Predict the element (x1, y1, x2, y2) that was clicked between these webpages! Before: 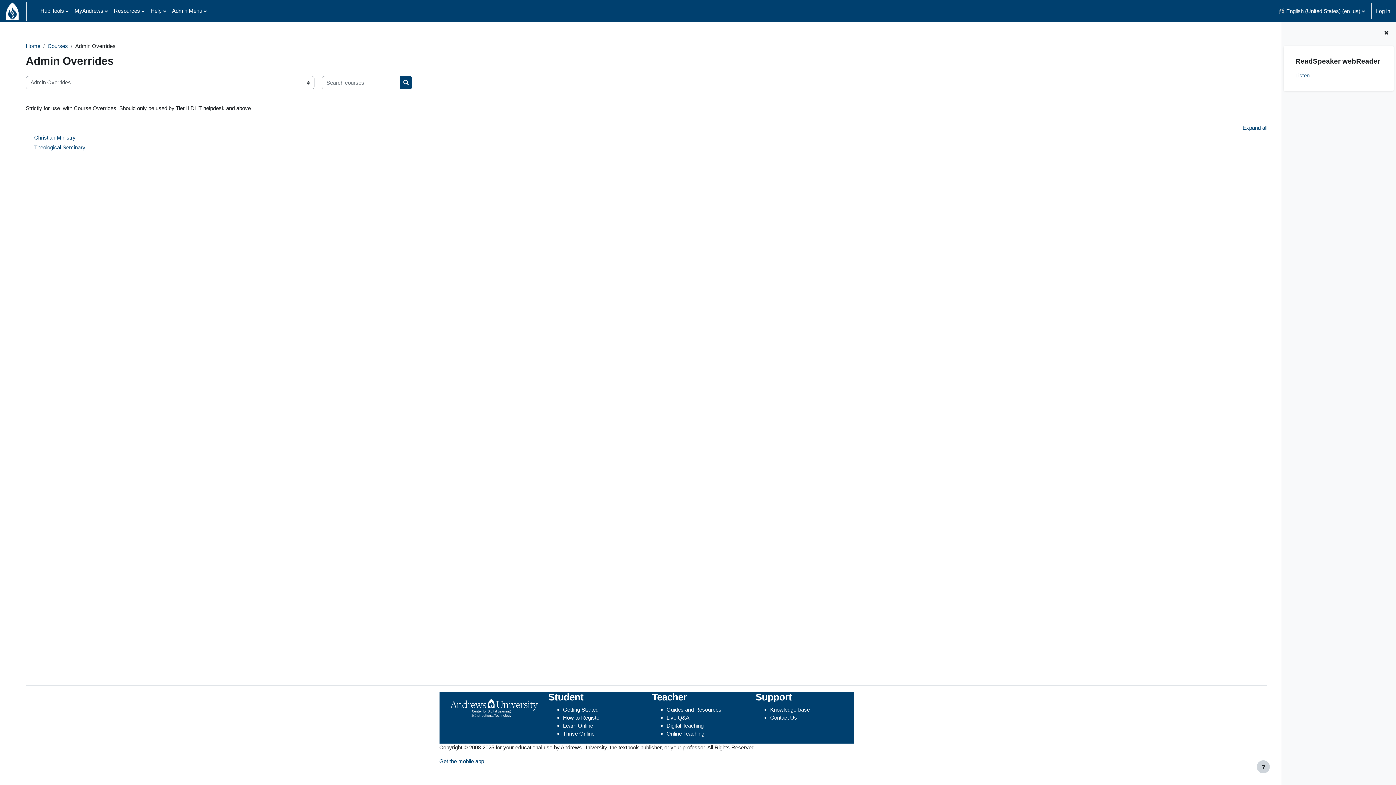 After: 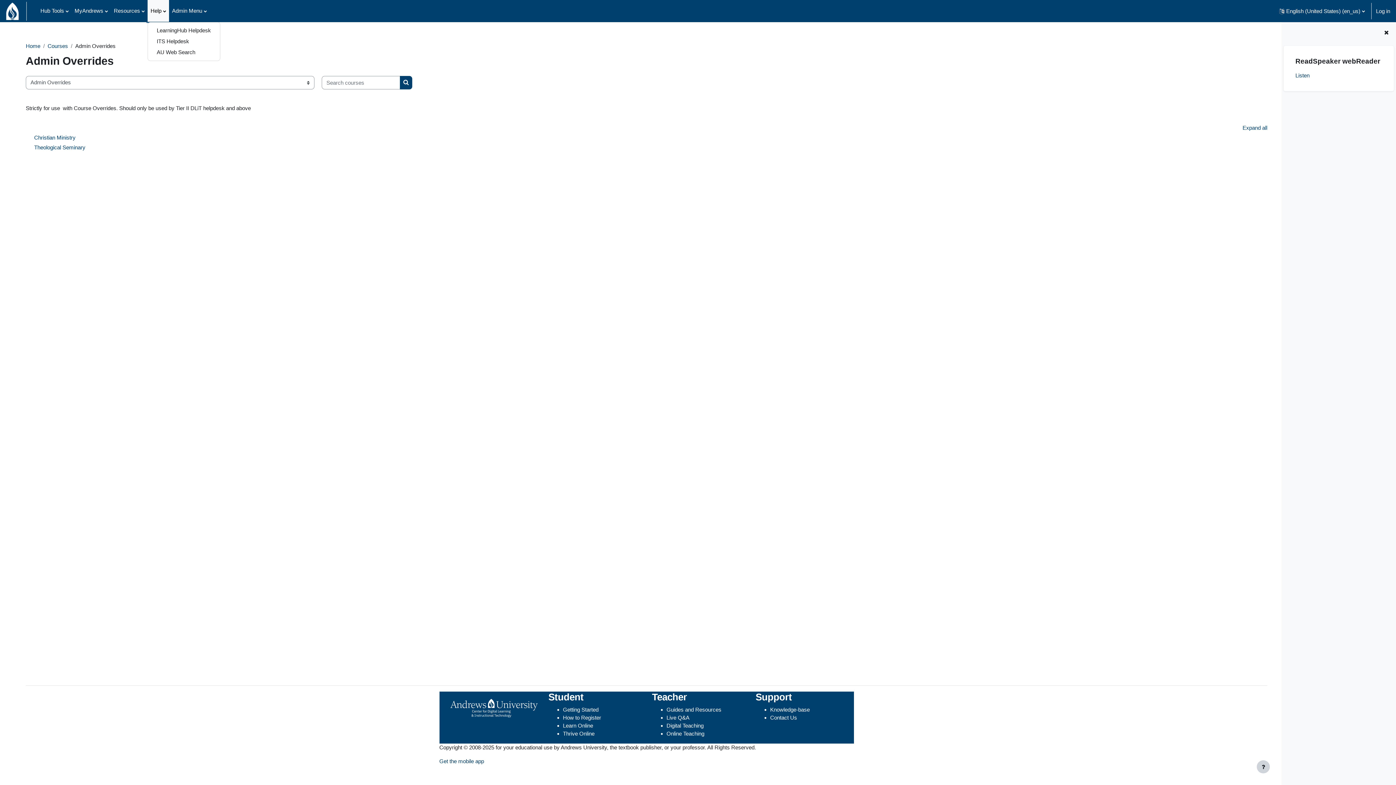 Action: label: Help bbox: (147, 0, 169, 21)